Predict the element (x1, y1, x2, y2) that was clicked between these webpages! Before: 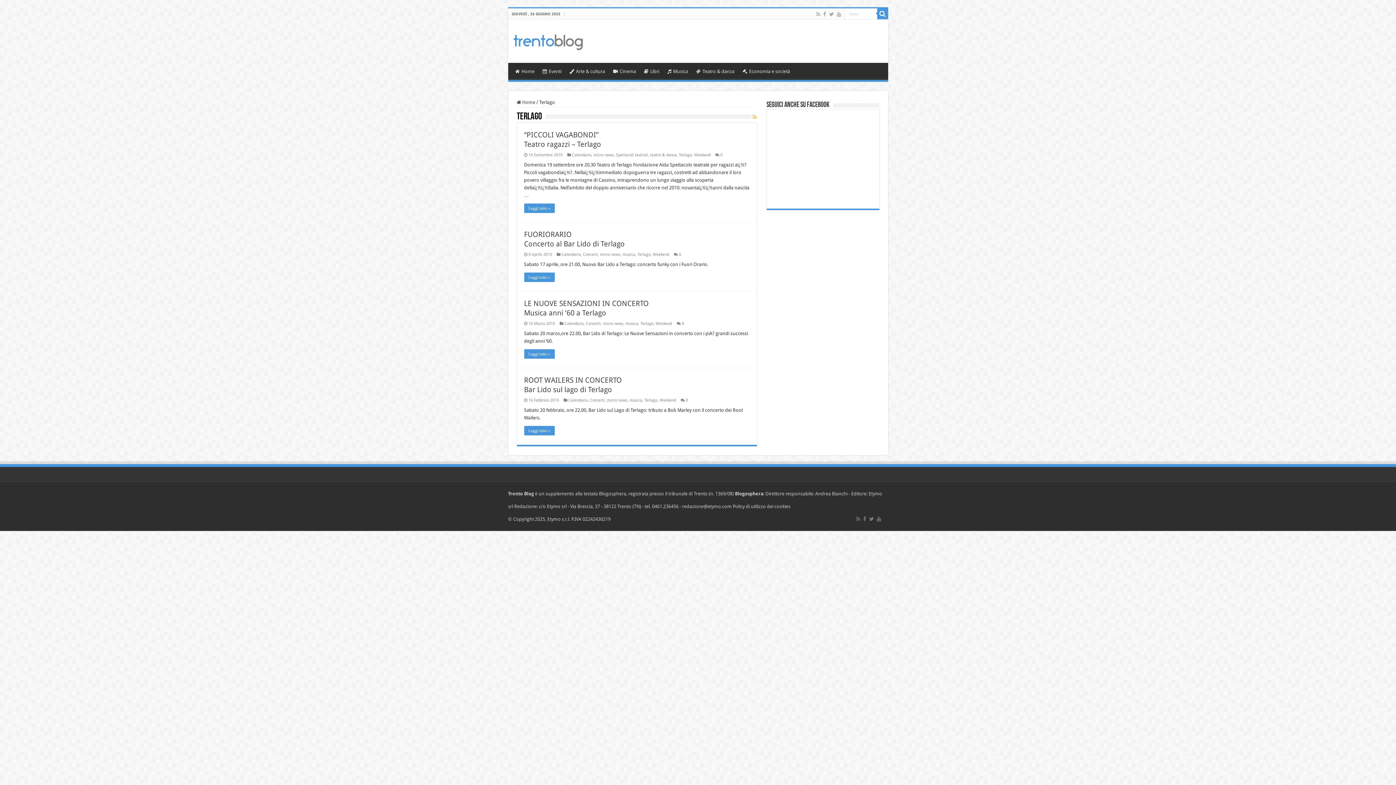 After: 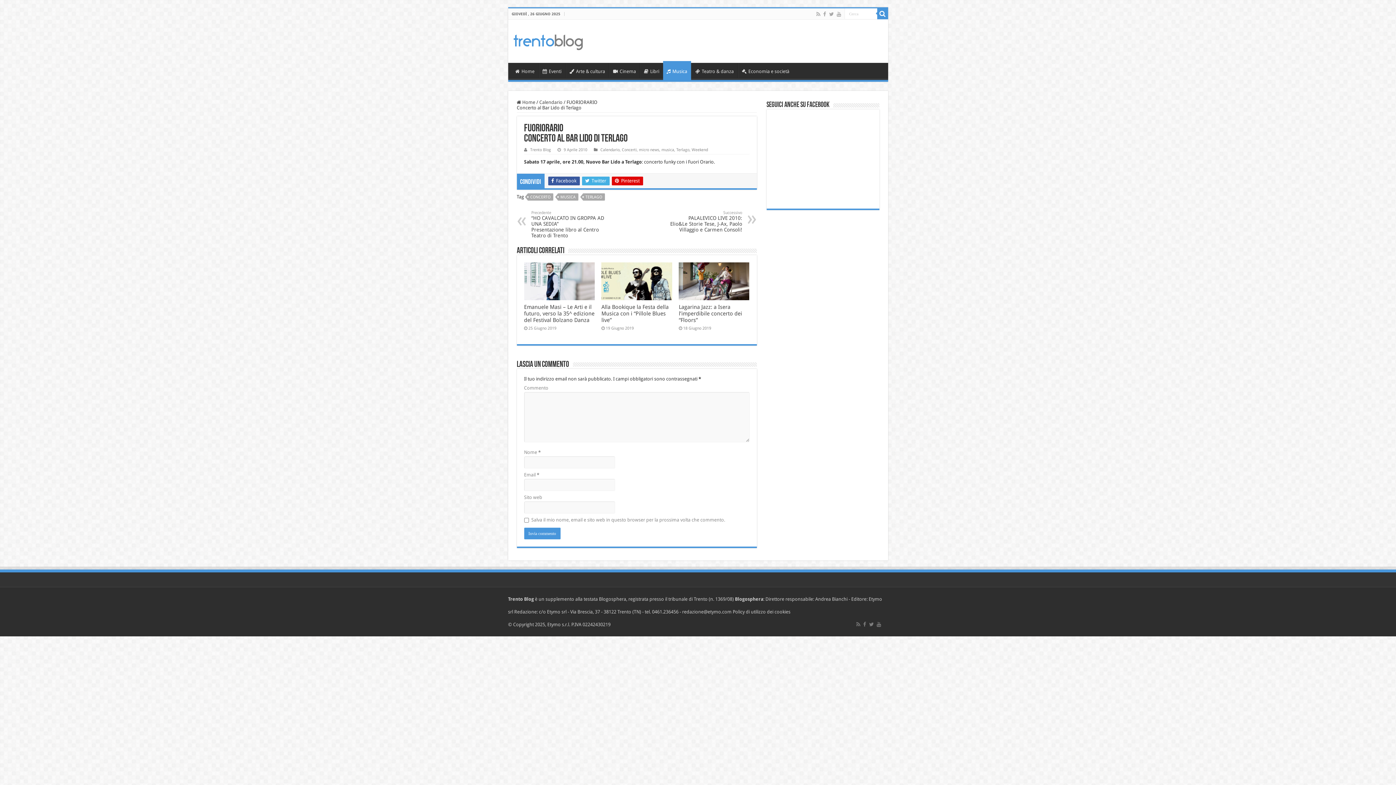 Action: bbox: (524, 272, 554, 282) label: Leggi tutto »